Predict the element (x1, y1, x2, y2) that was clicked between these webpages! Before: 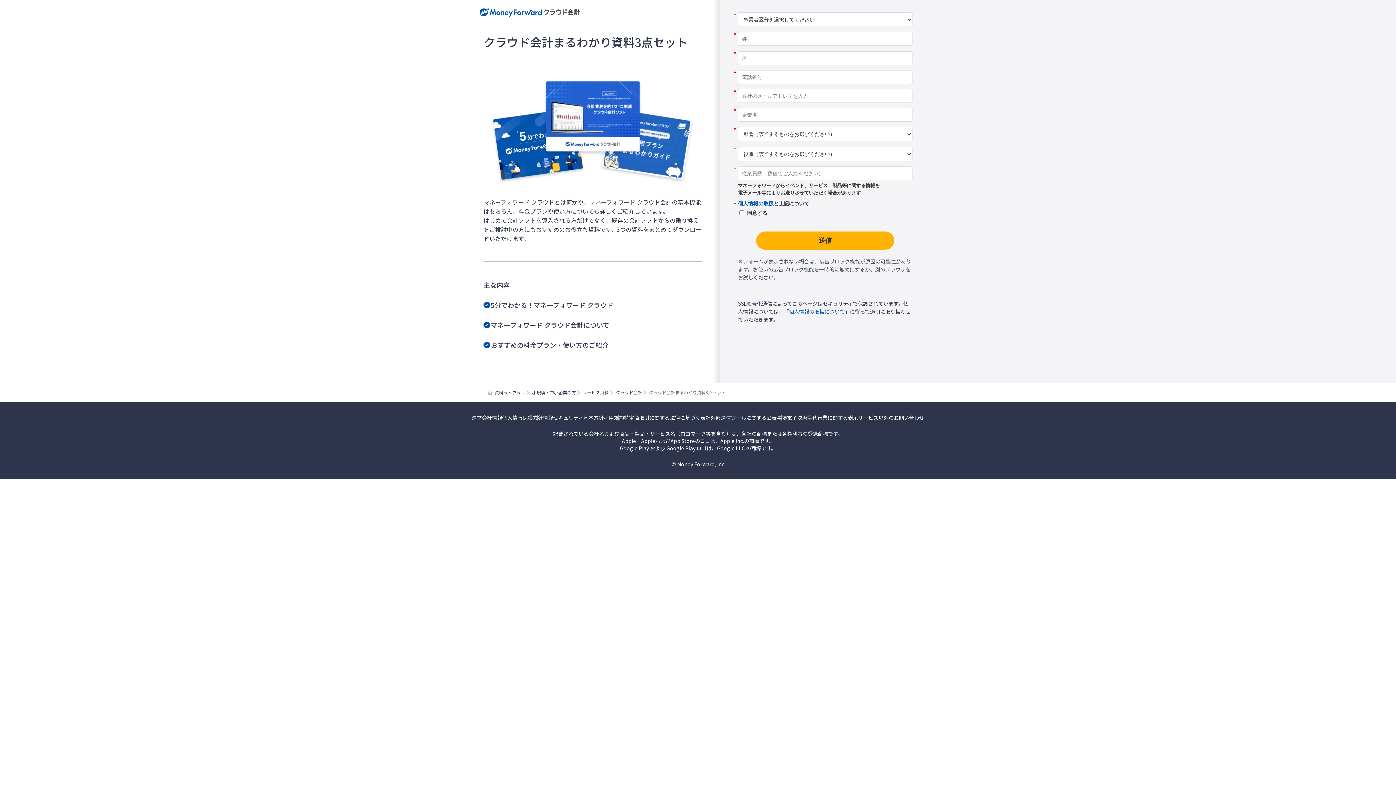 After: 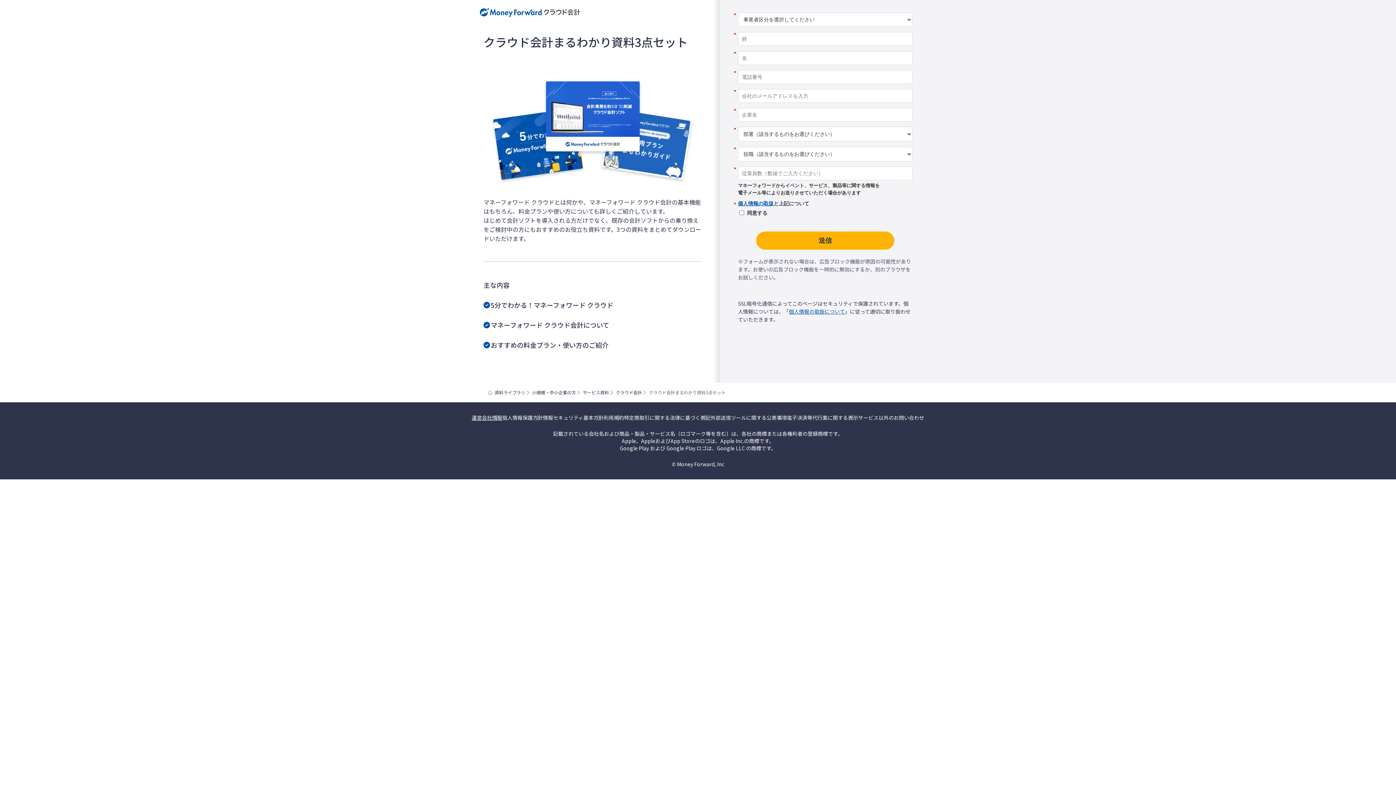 Action: label: 運営会社情報 bbox: (471, 414, 502, 421)